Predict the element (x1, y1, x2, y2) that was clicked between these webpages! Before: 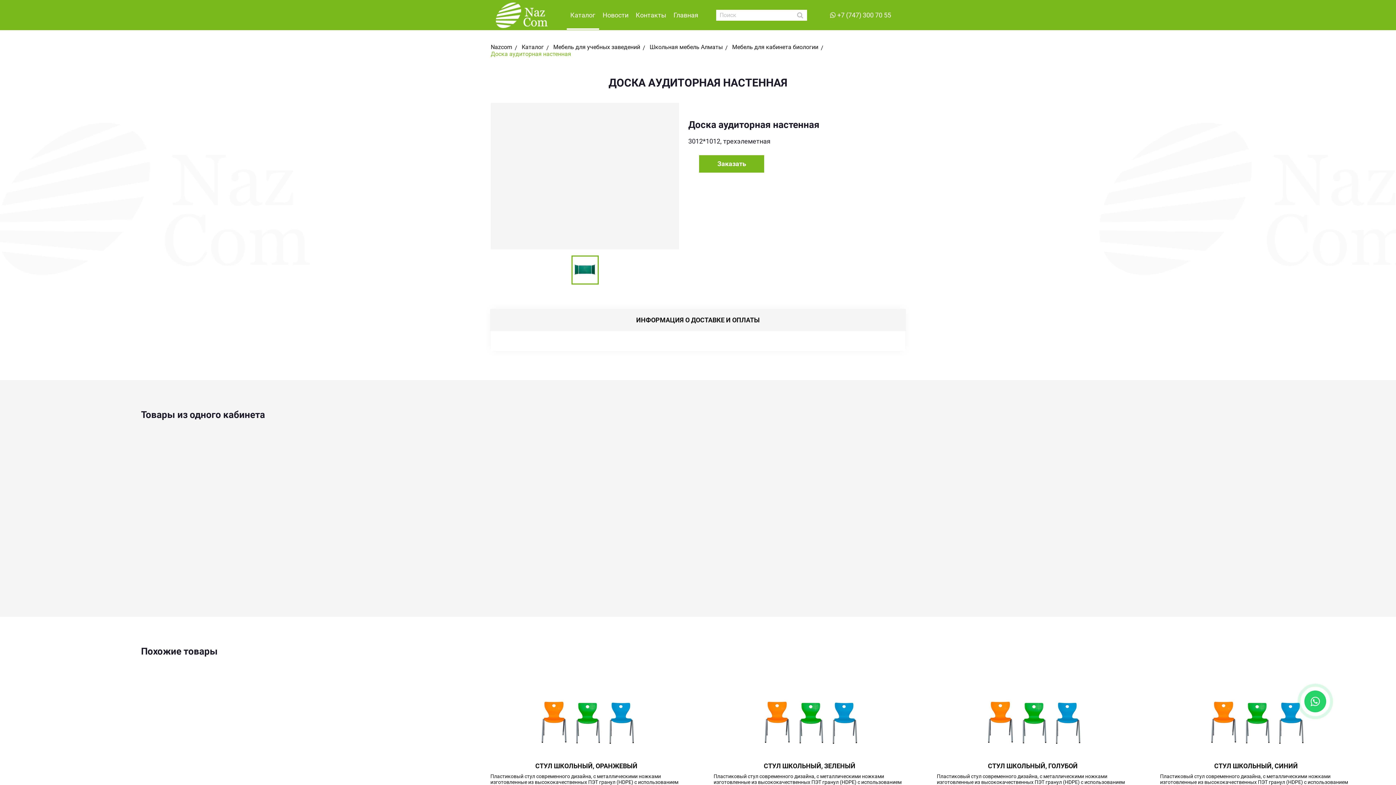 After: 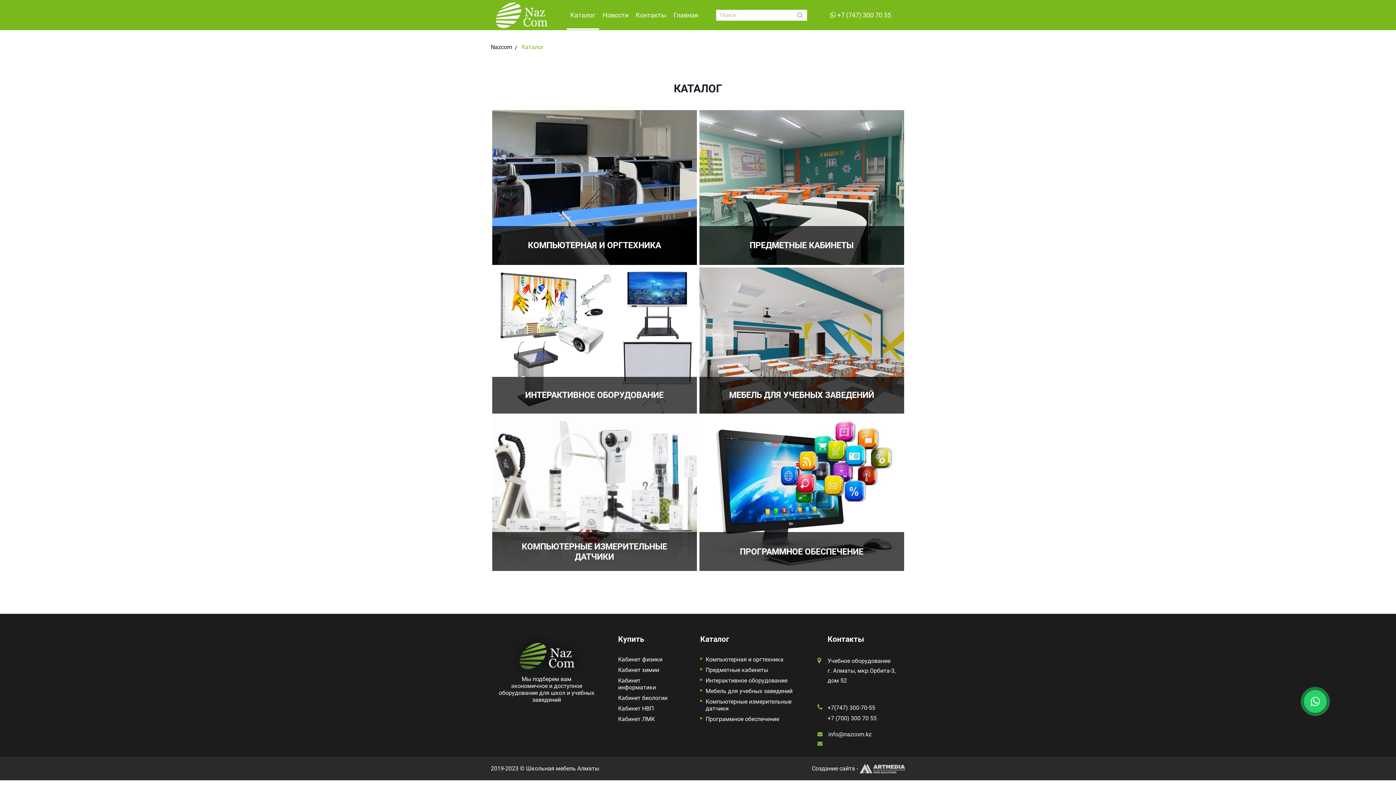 Action: label: Каталог bbox: (521, 43, 544, 50)